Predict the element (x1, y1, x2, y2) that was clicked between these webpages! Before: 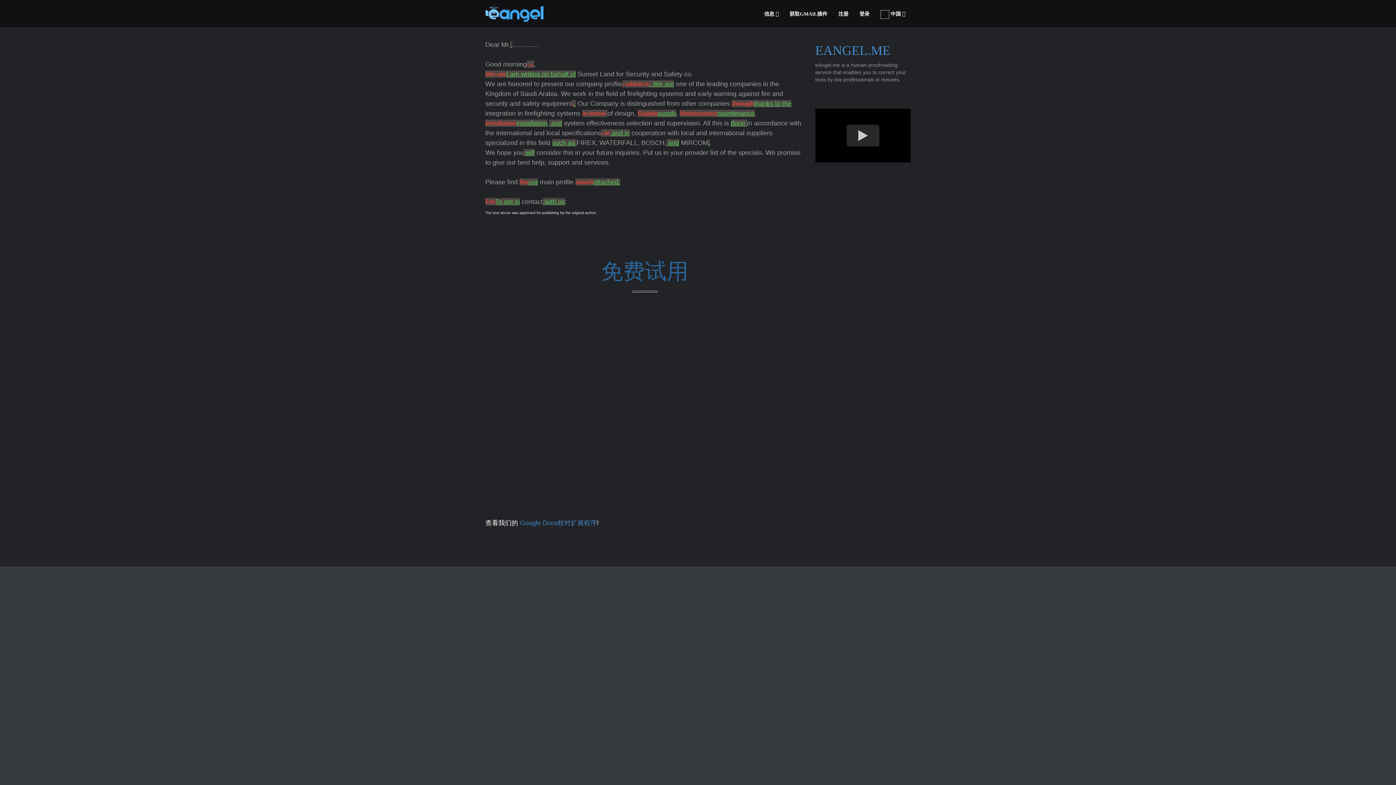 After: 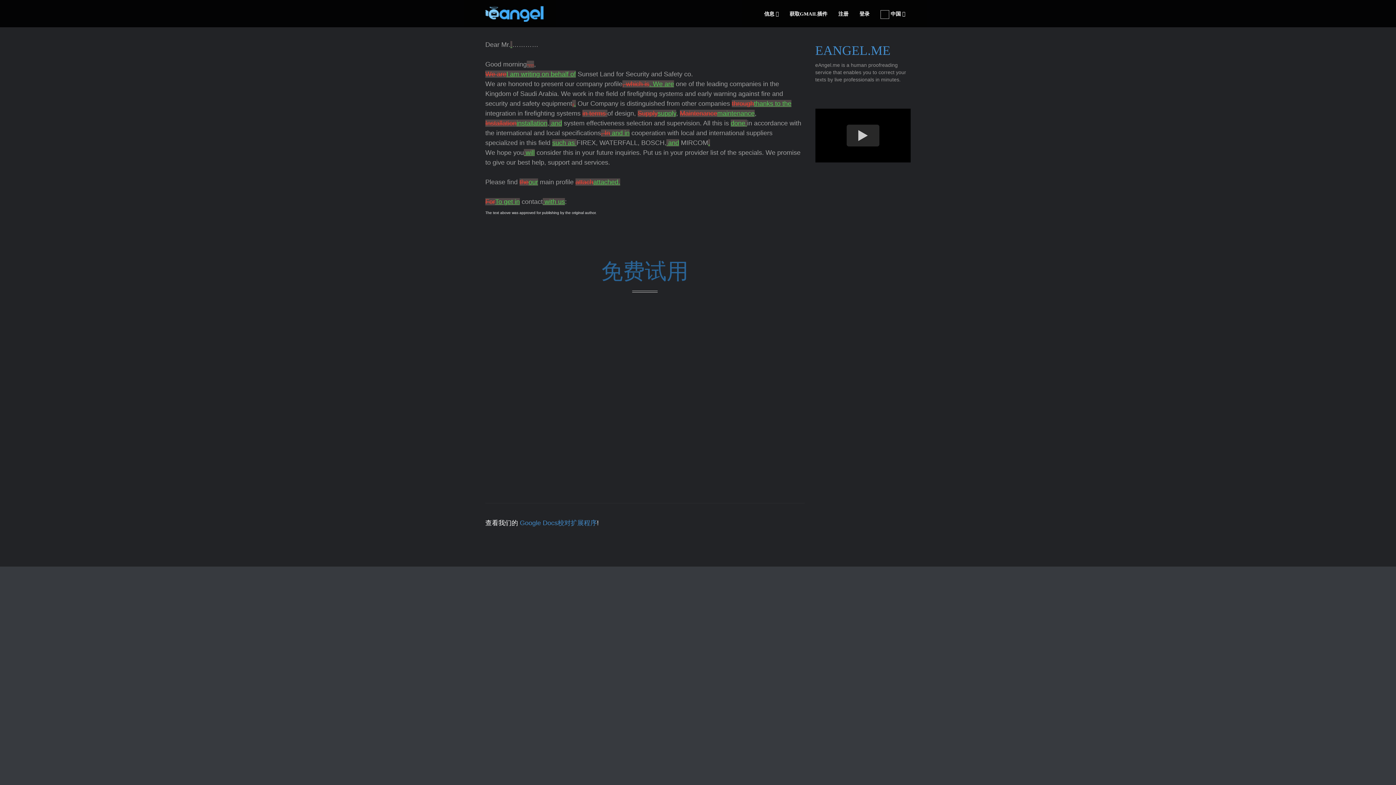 Action: bbox: (875, 0, 910, 27) label:  中国 